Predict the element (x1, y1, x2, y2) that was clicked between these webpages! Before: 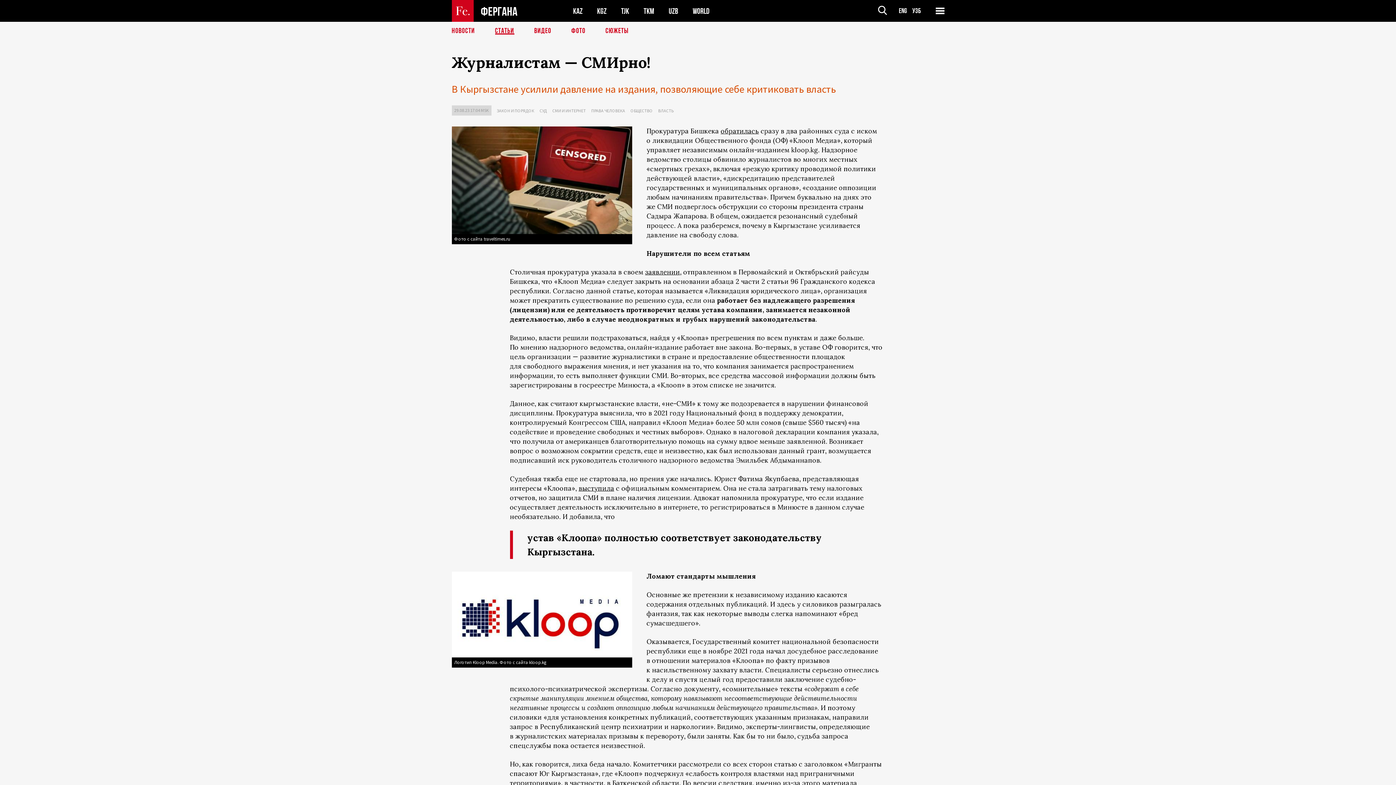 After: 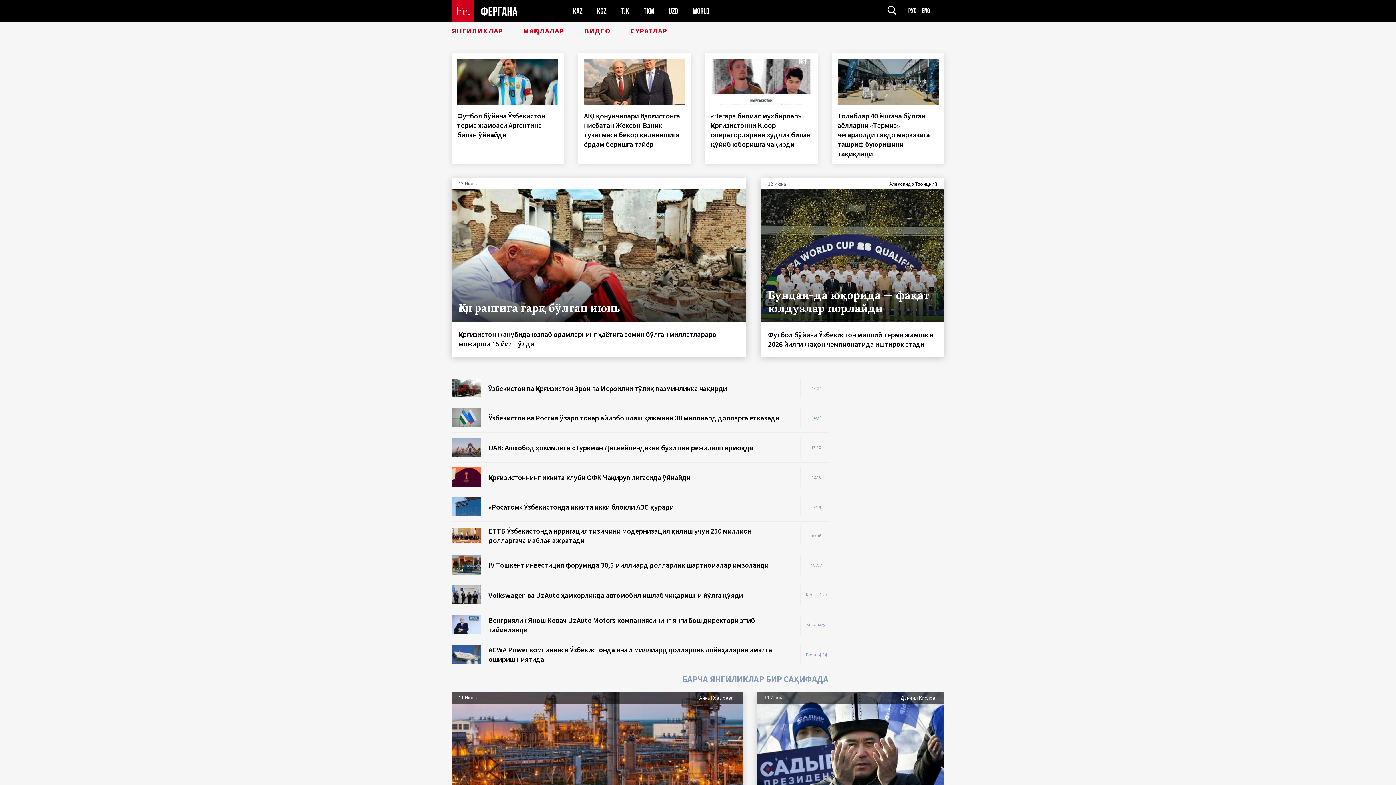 Action: bbox: (912, 6, 921, 15) label: Узб